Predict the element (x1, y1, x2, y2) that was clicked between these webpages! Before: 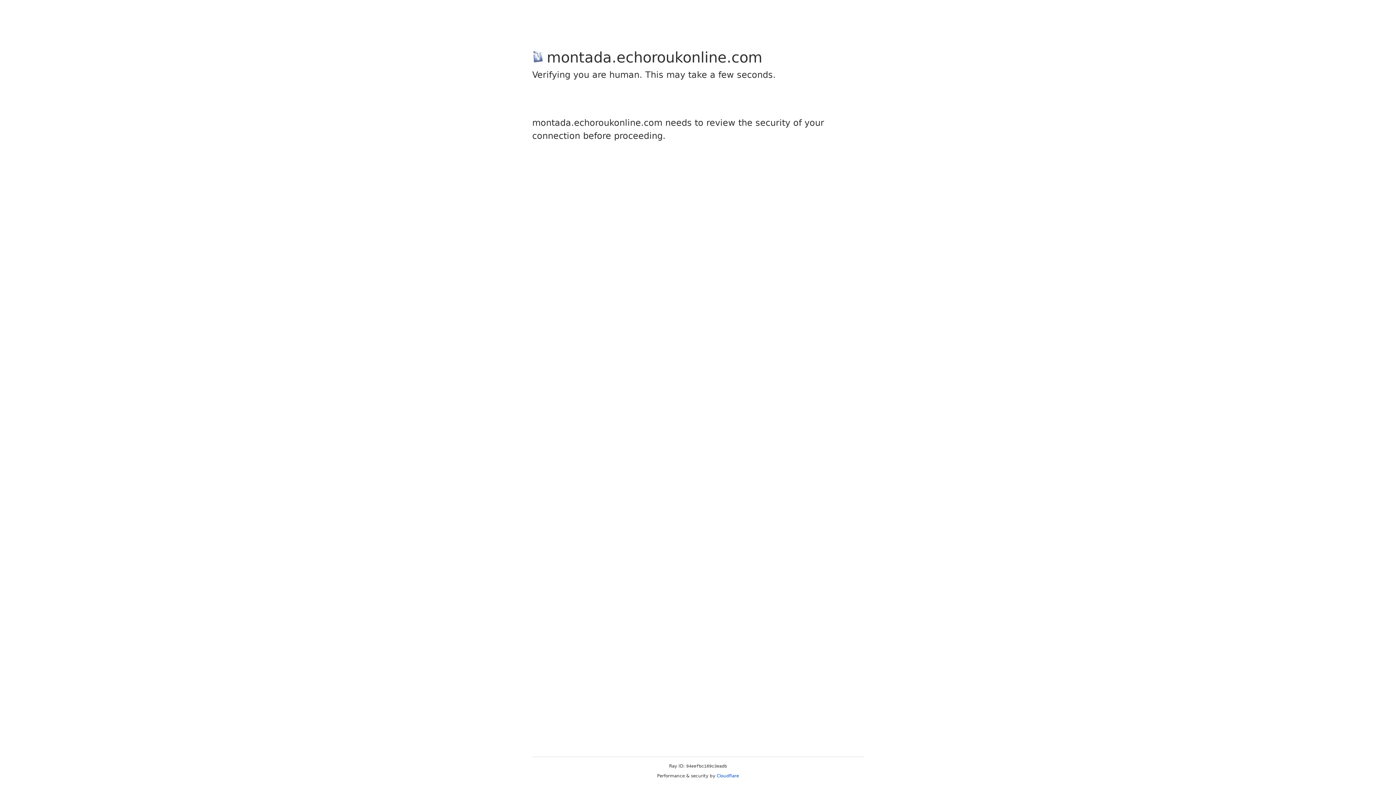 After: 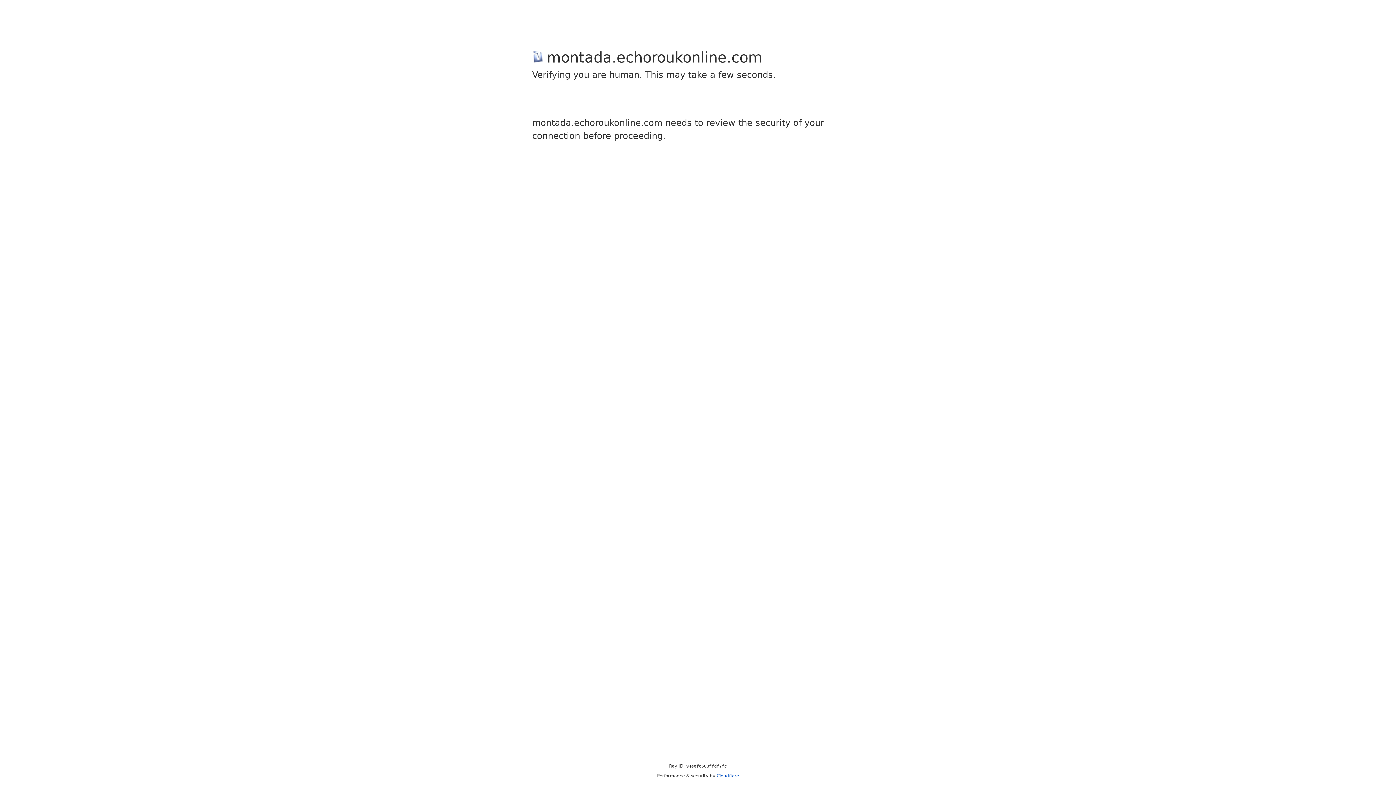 Action: bbox: (716, 773, 739, 778) label: Cloudflare